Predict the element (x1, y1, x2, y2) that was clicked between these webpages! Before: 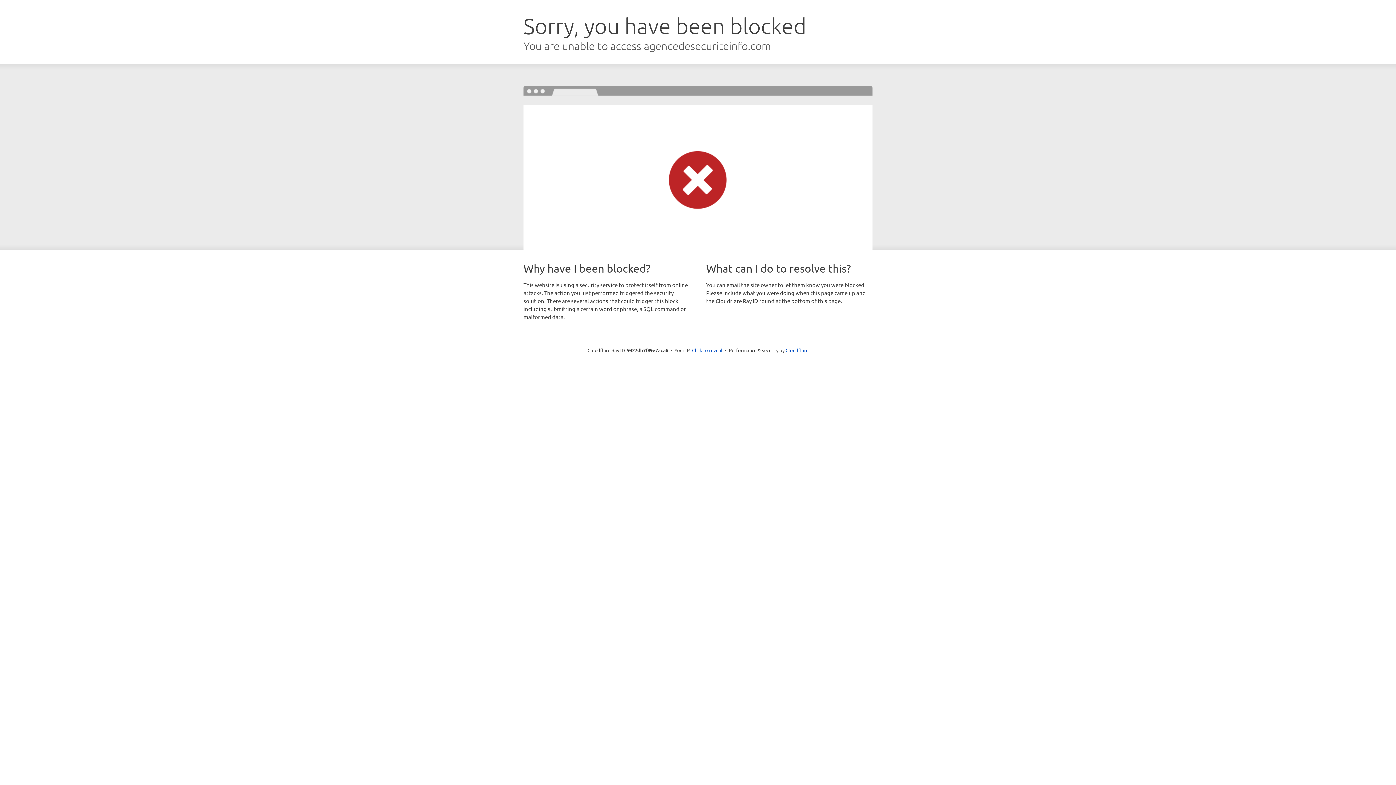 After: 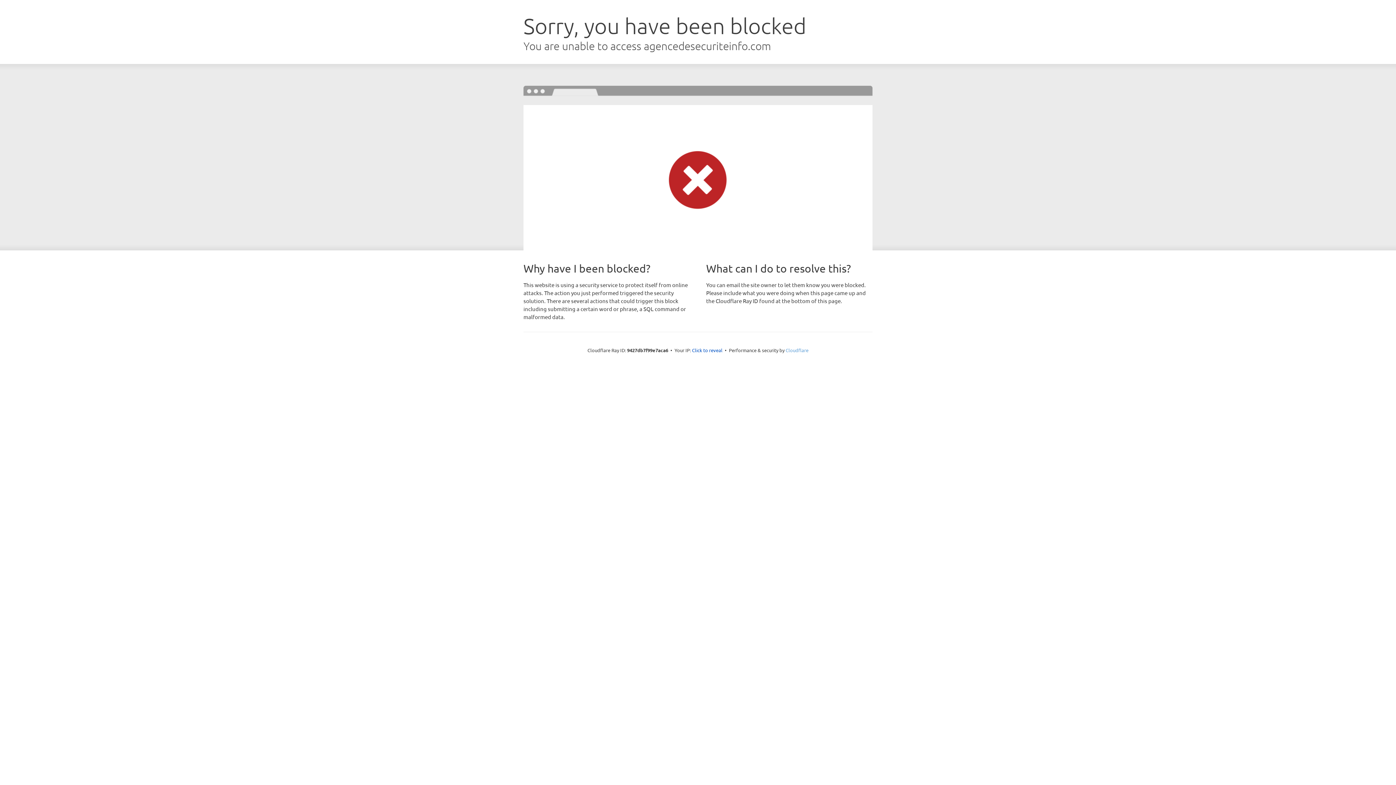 Action: bbox: (785, 347, 808, 353) label: Cloudflare